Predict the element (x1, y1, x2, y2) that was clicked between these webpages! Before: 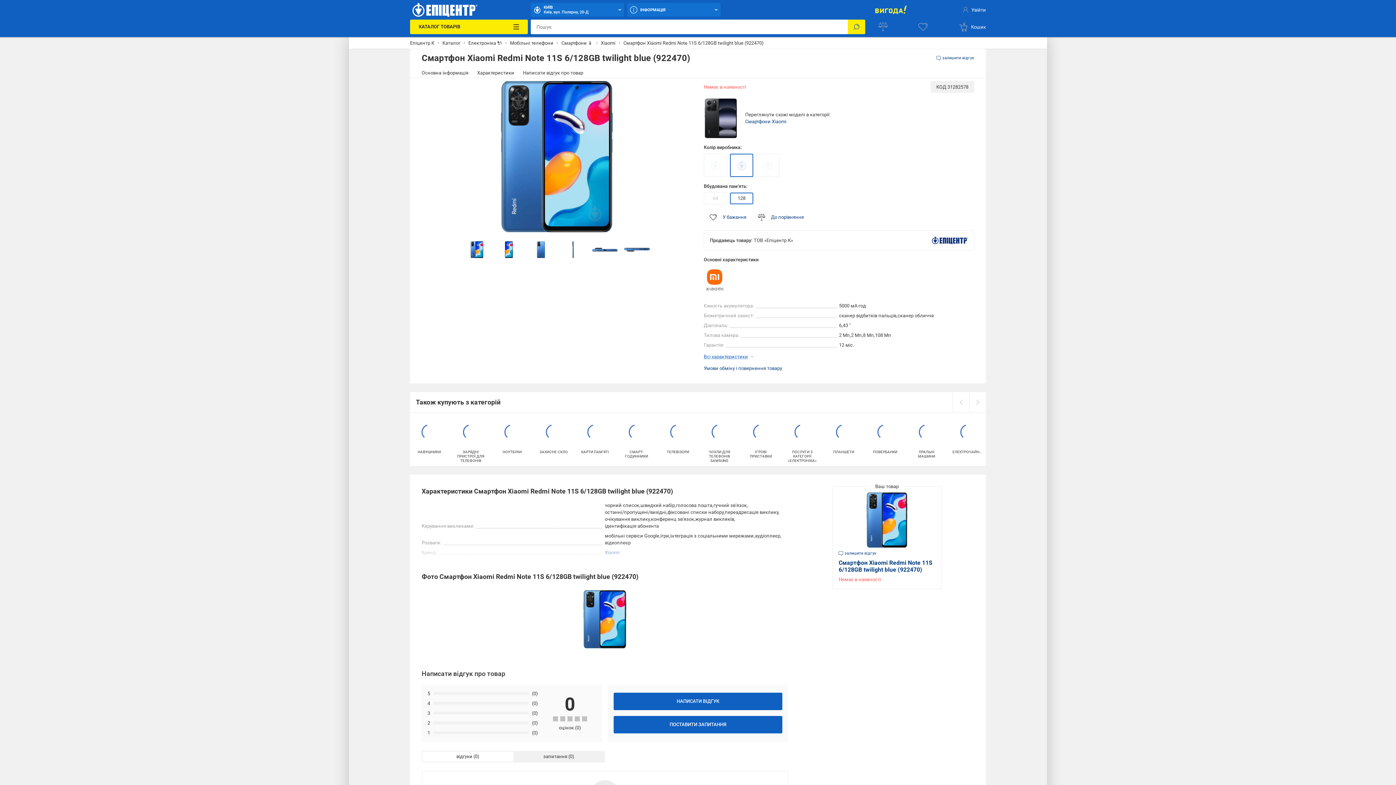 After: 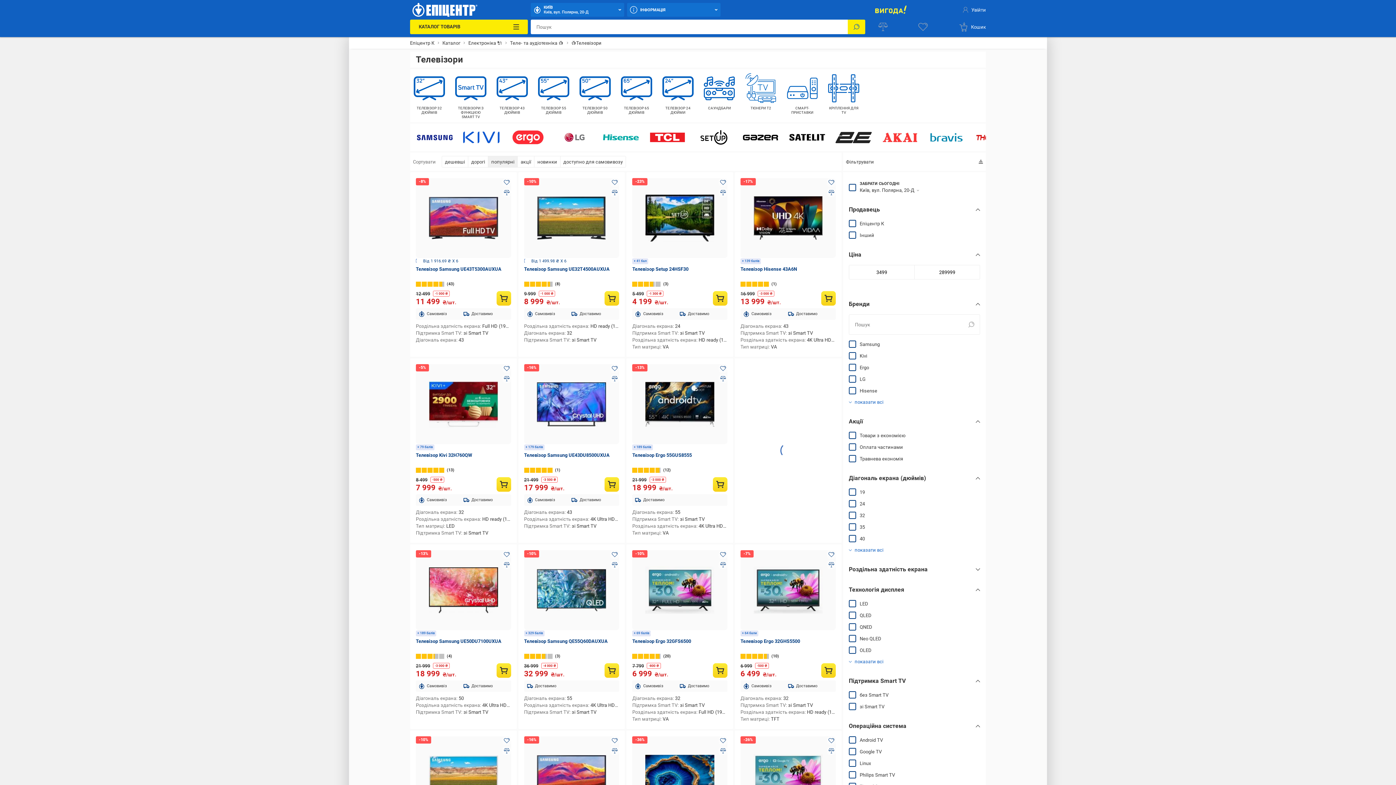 Action: bbox: (658, 413, 697, 457) label: ТЕЛЕВІЗОРИ